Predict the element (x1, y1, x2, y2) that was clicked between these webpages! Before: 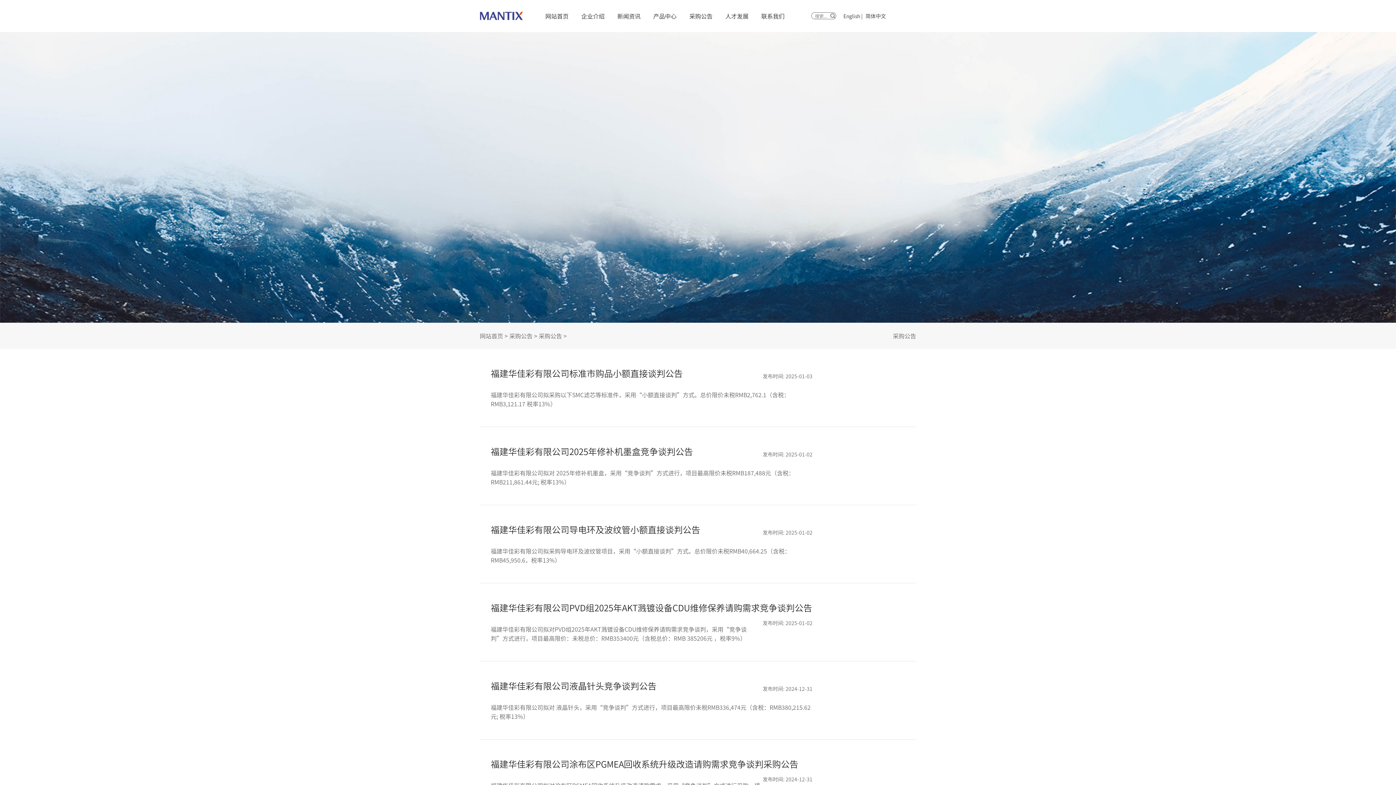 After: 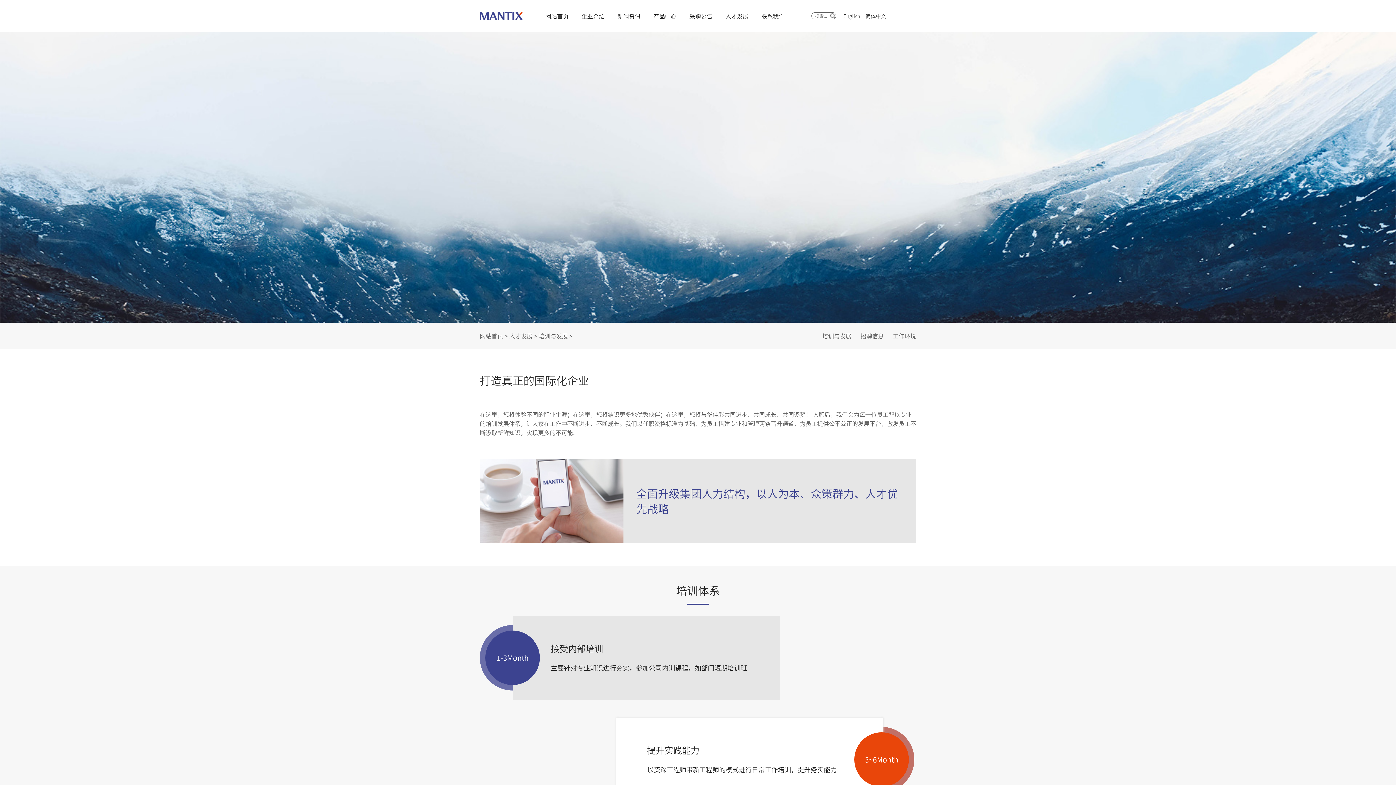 Action: bbox: (725, 11, 748, 19) label: 人才发展